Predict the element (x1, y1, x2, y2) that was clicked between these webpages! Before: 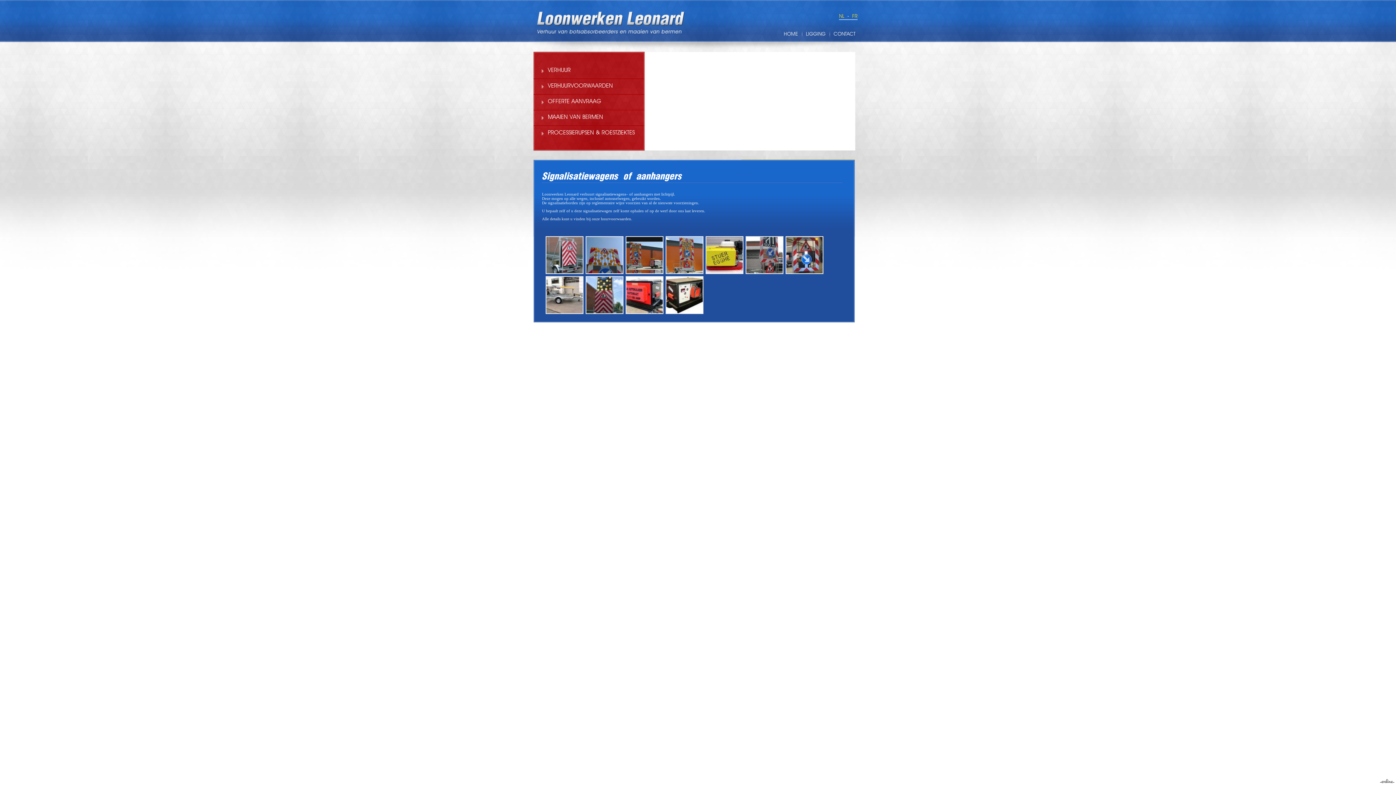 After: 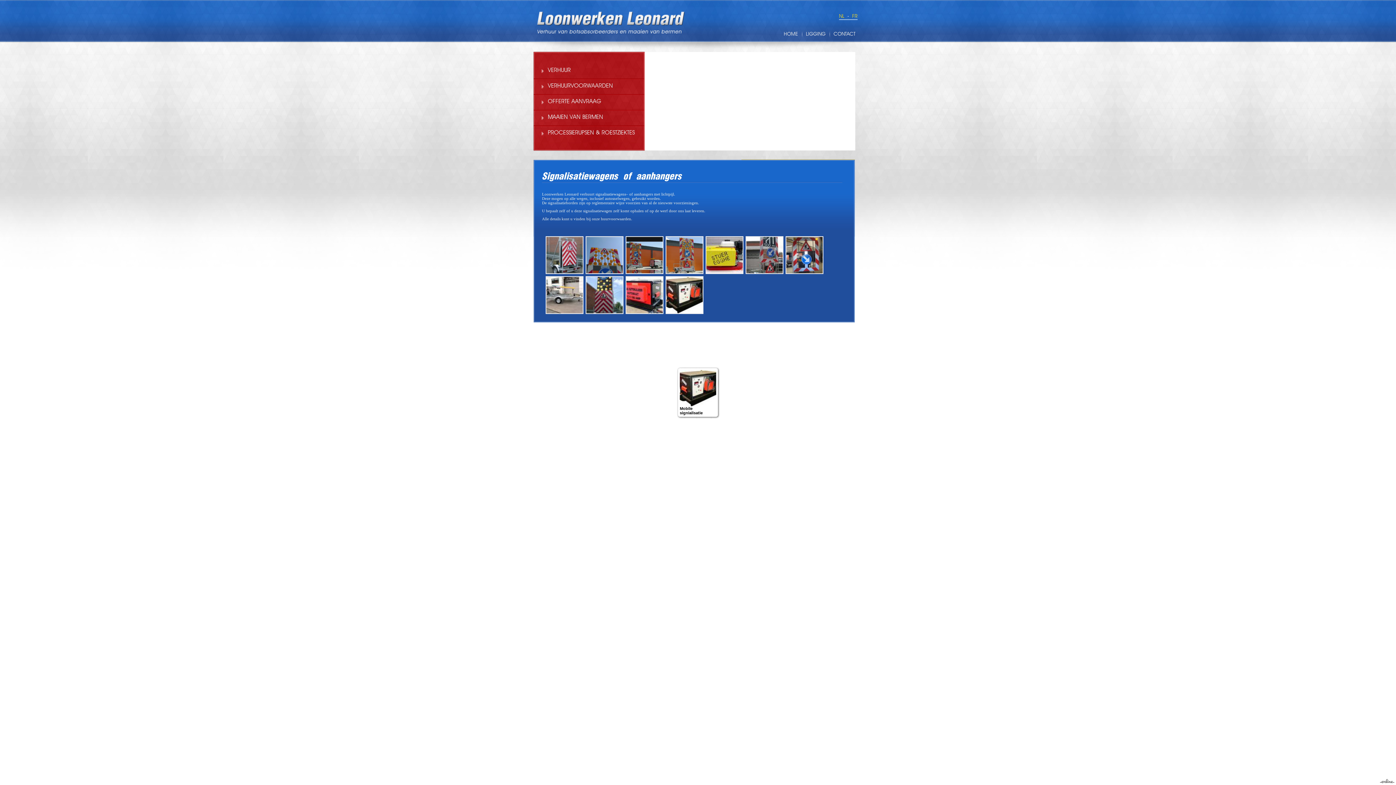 Action: bbox: (665, 310, 703, 314)